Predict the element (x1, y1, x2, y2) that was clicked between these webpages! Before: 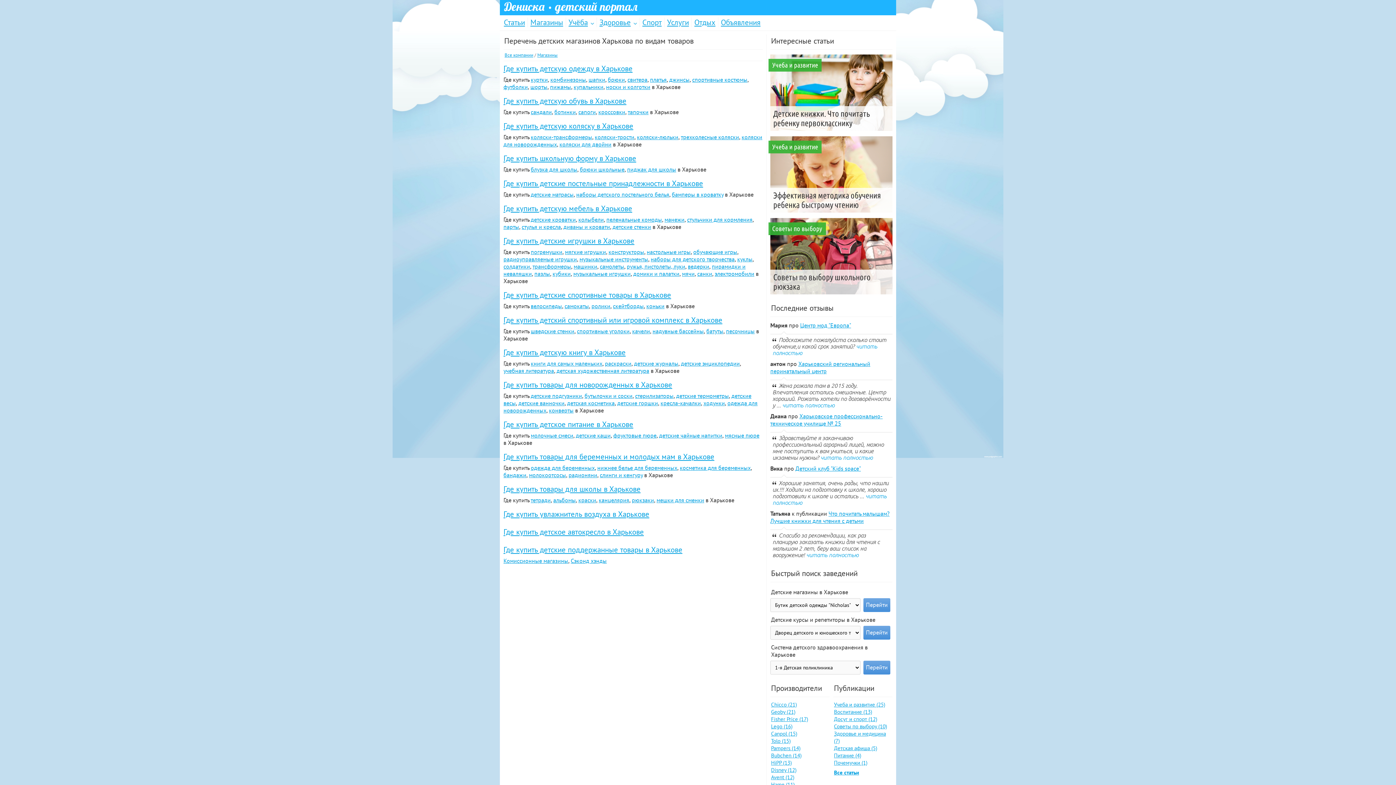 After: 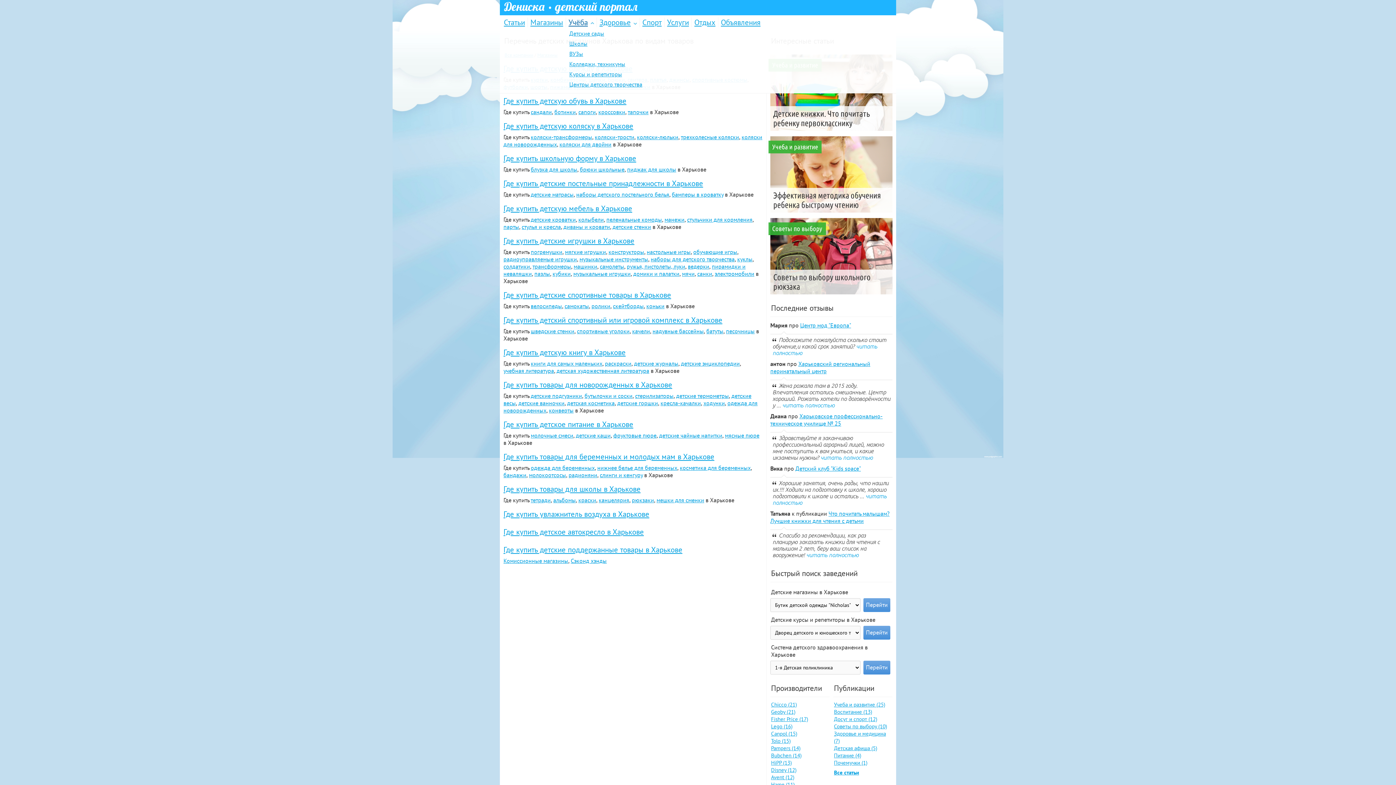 Action: bbox: (568, 17, 594, 27) label: Учёба